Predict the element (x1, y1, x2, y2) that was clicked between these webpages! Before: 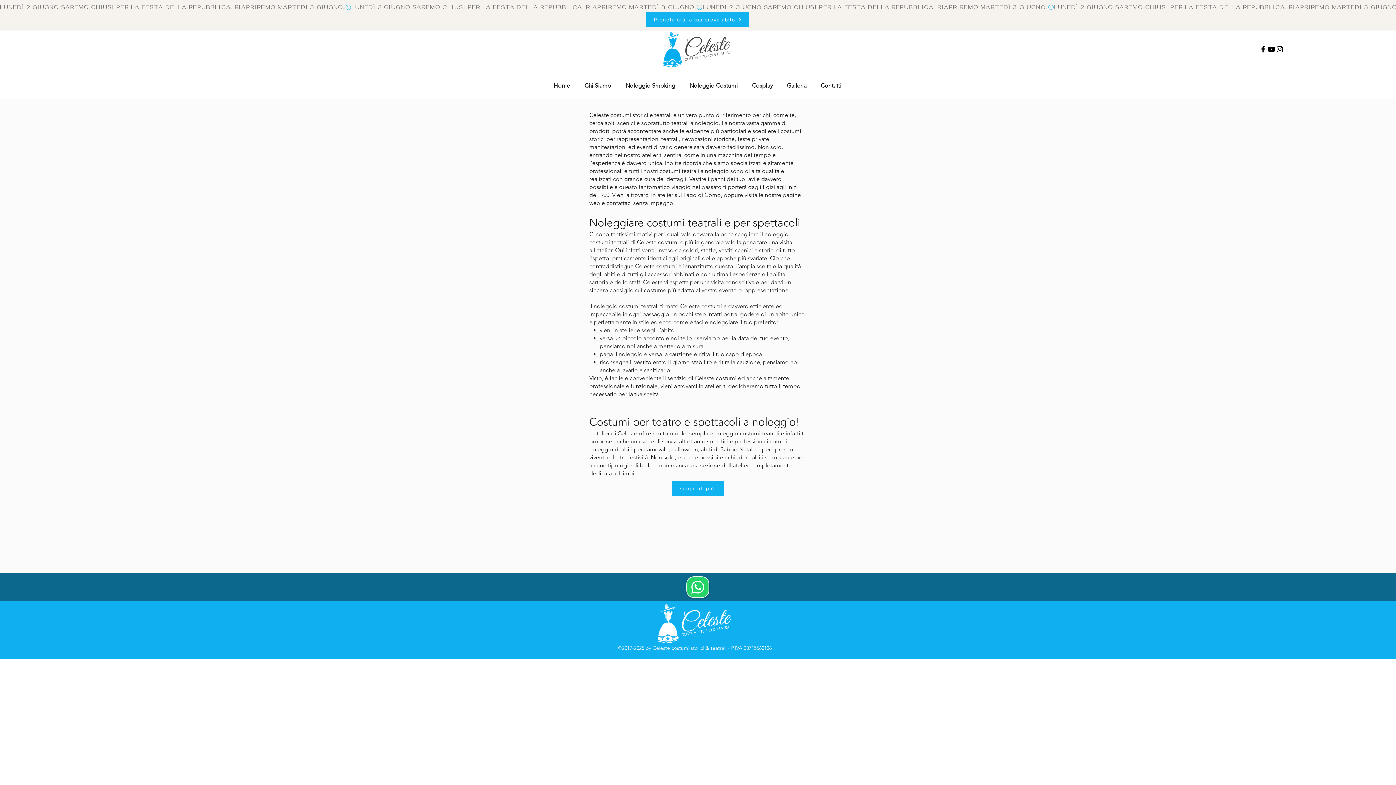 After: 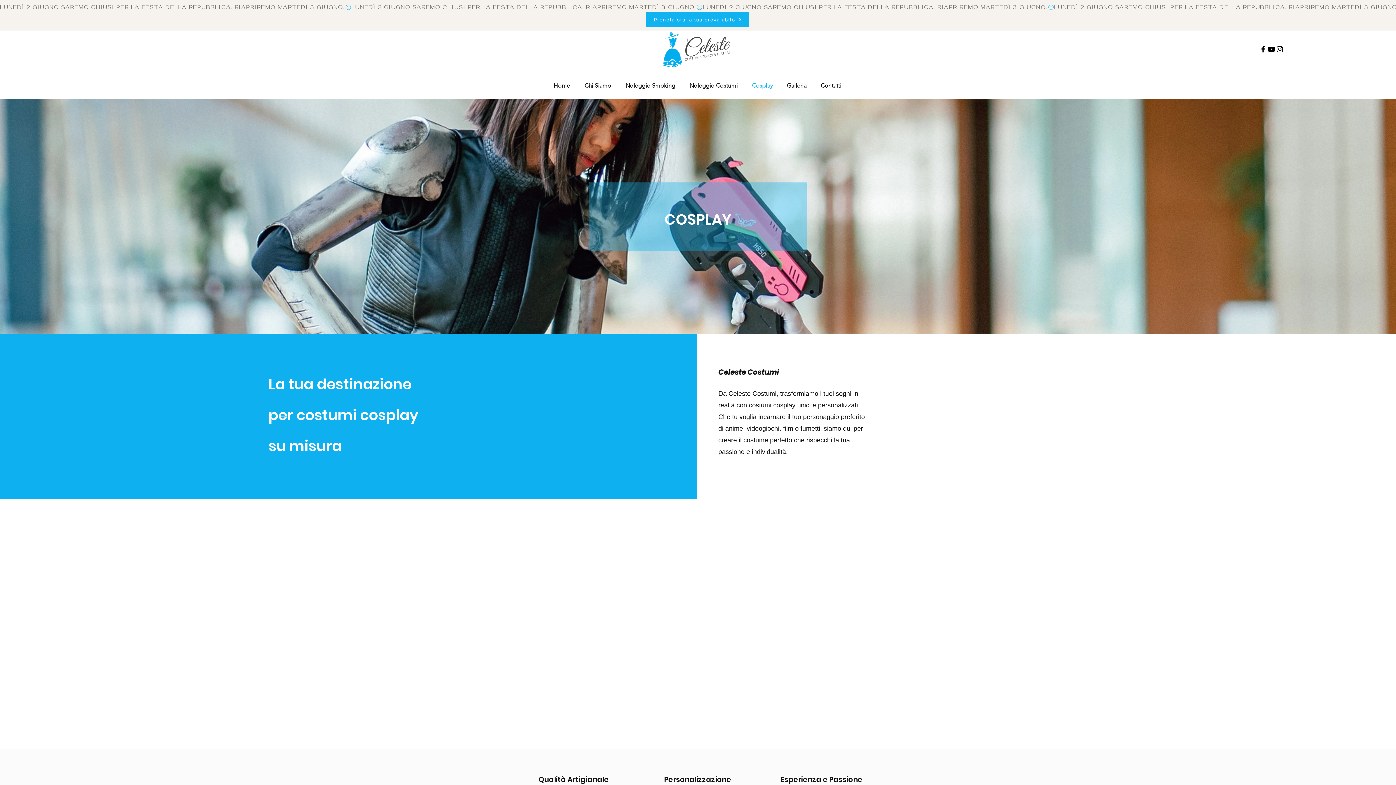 Action: label: Cosplay bbox: (745, 76, 780, 94)